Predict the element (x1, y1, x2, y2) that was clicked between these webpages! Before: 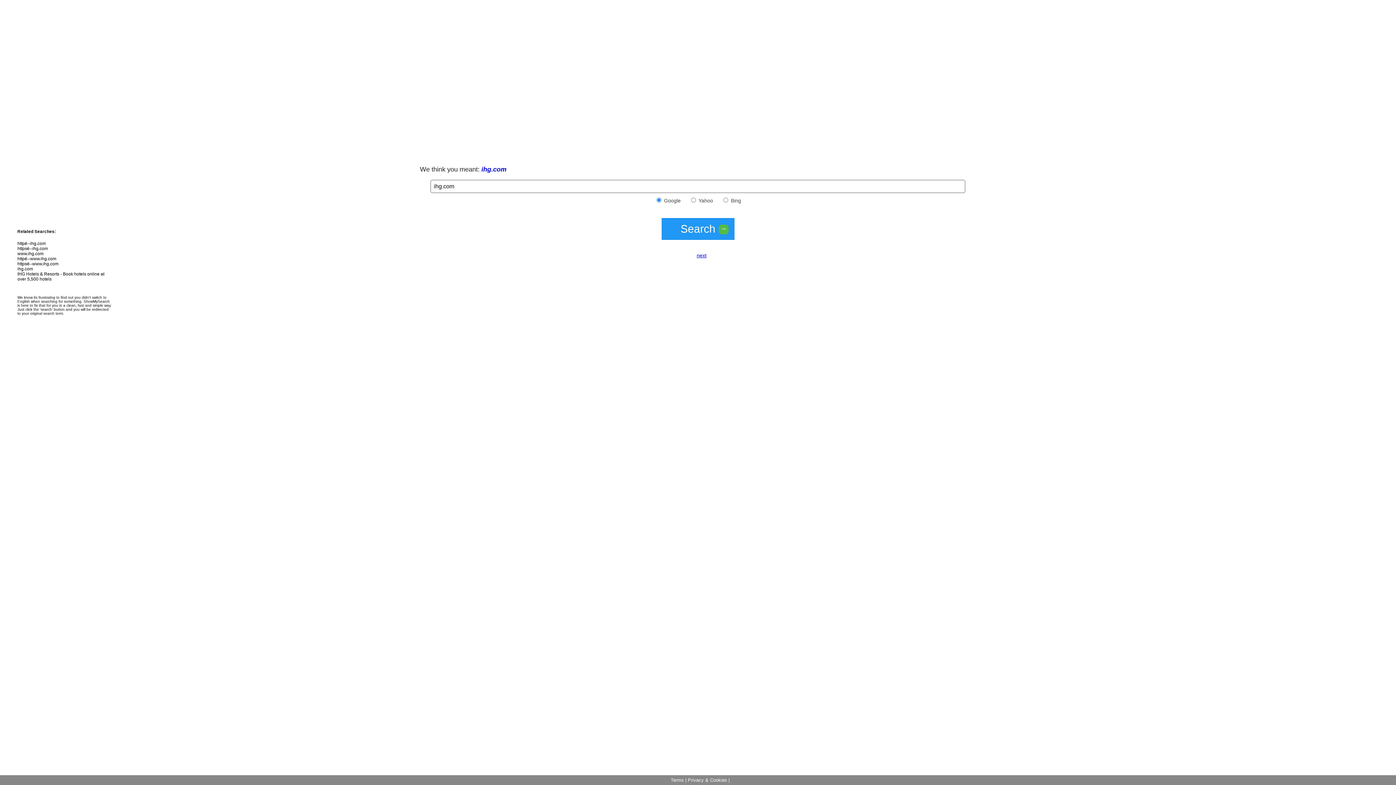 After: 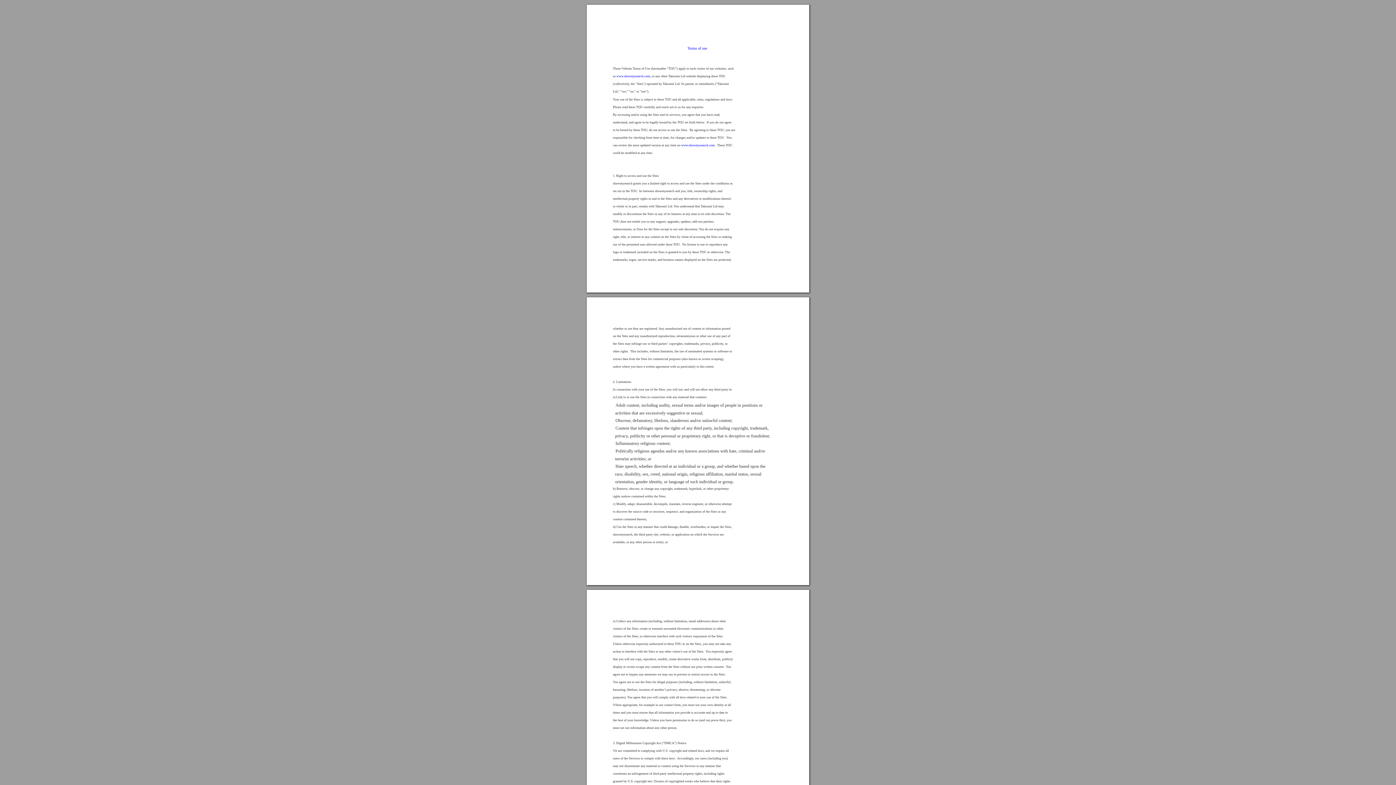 Action: label: Terms bbox: (670, 777, 684, 783)